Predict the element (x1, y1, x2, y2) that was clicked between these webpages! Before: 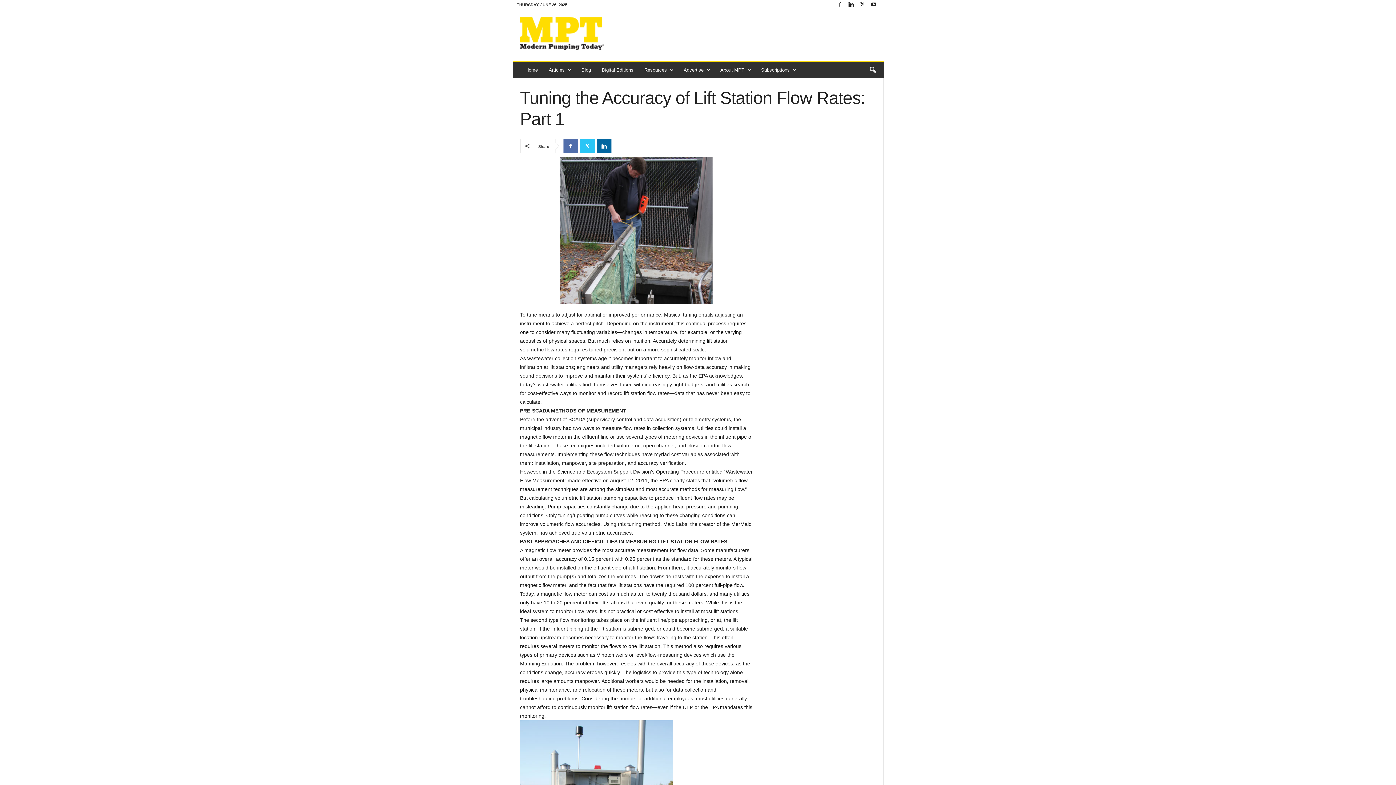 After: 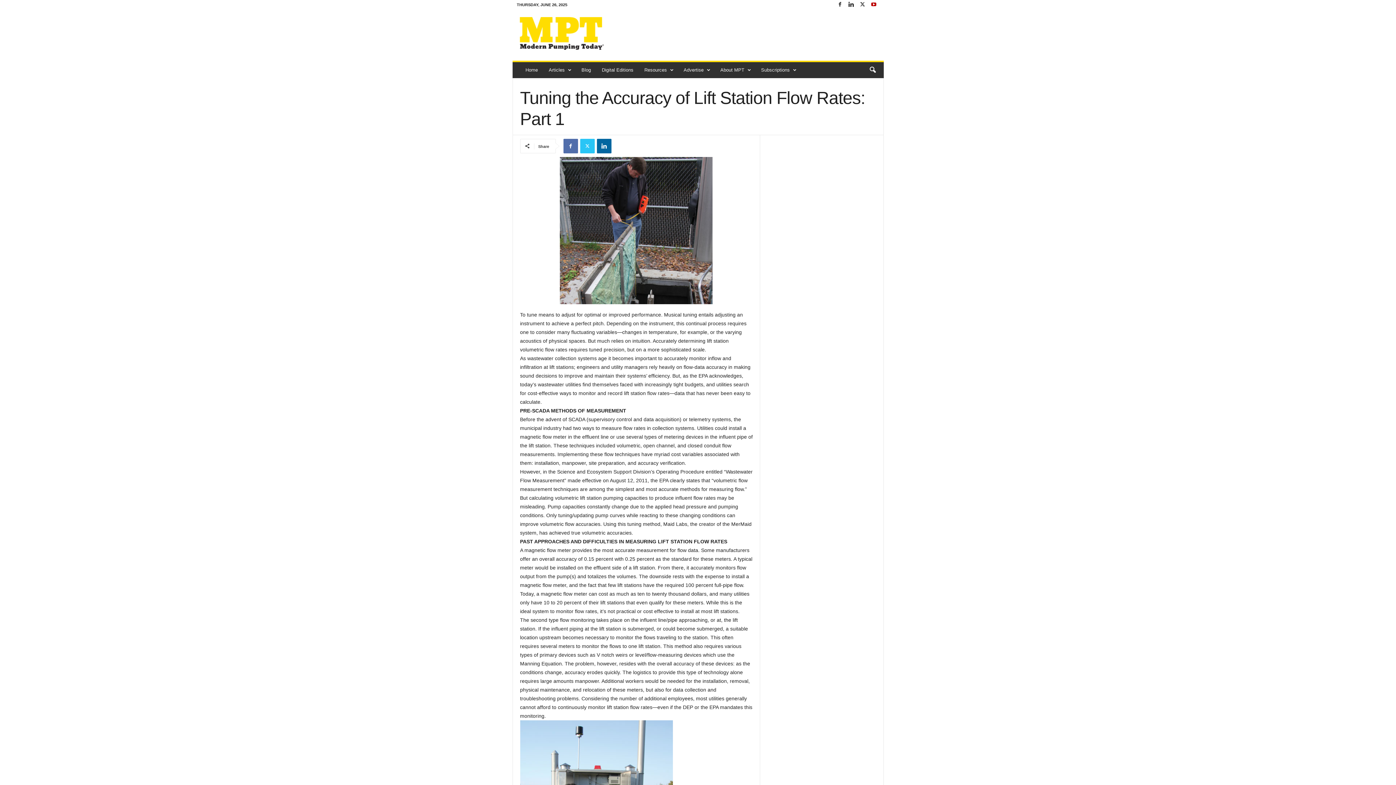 Action: bbox: (869, 0, 878, 9)